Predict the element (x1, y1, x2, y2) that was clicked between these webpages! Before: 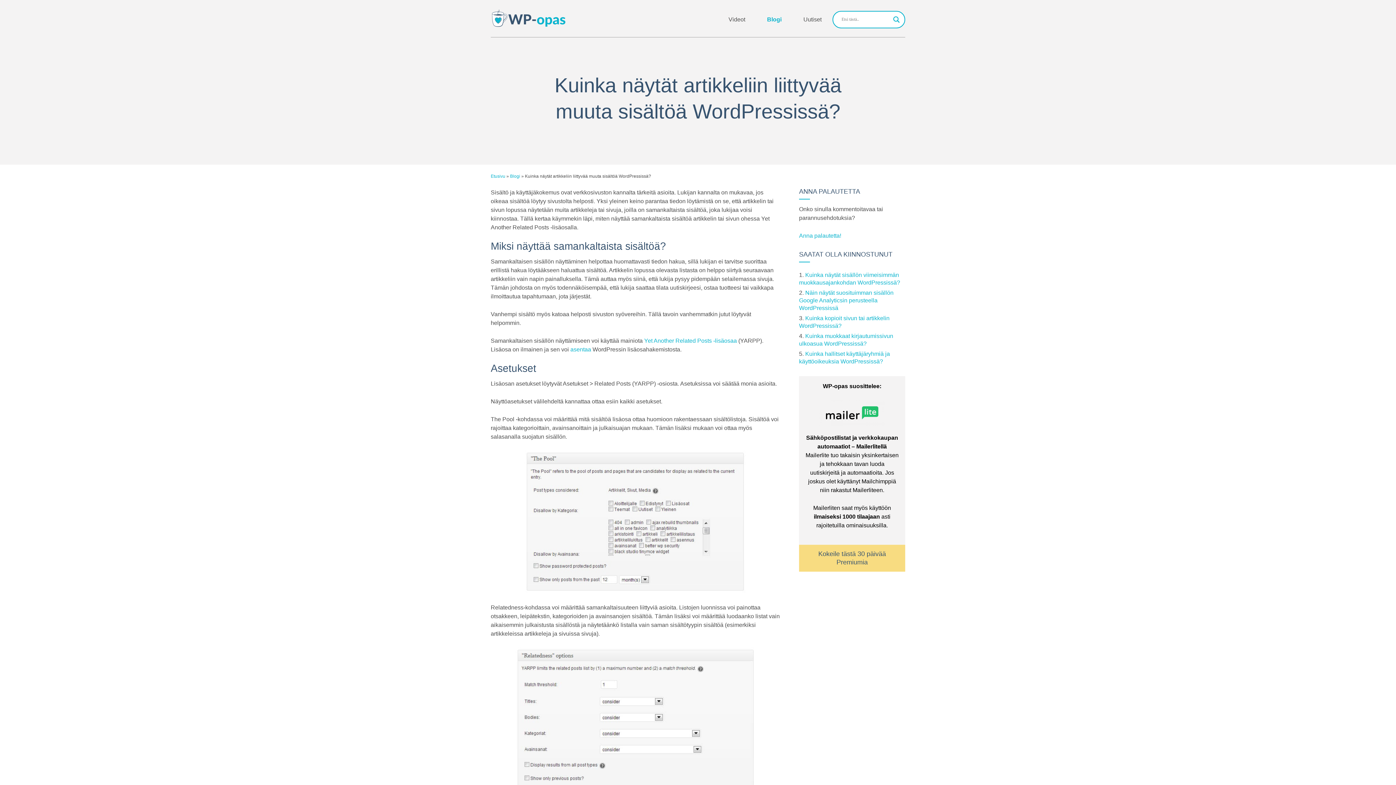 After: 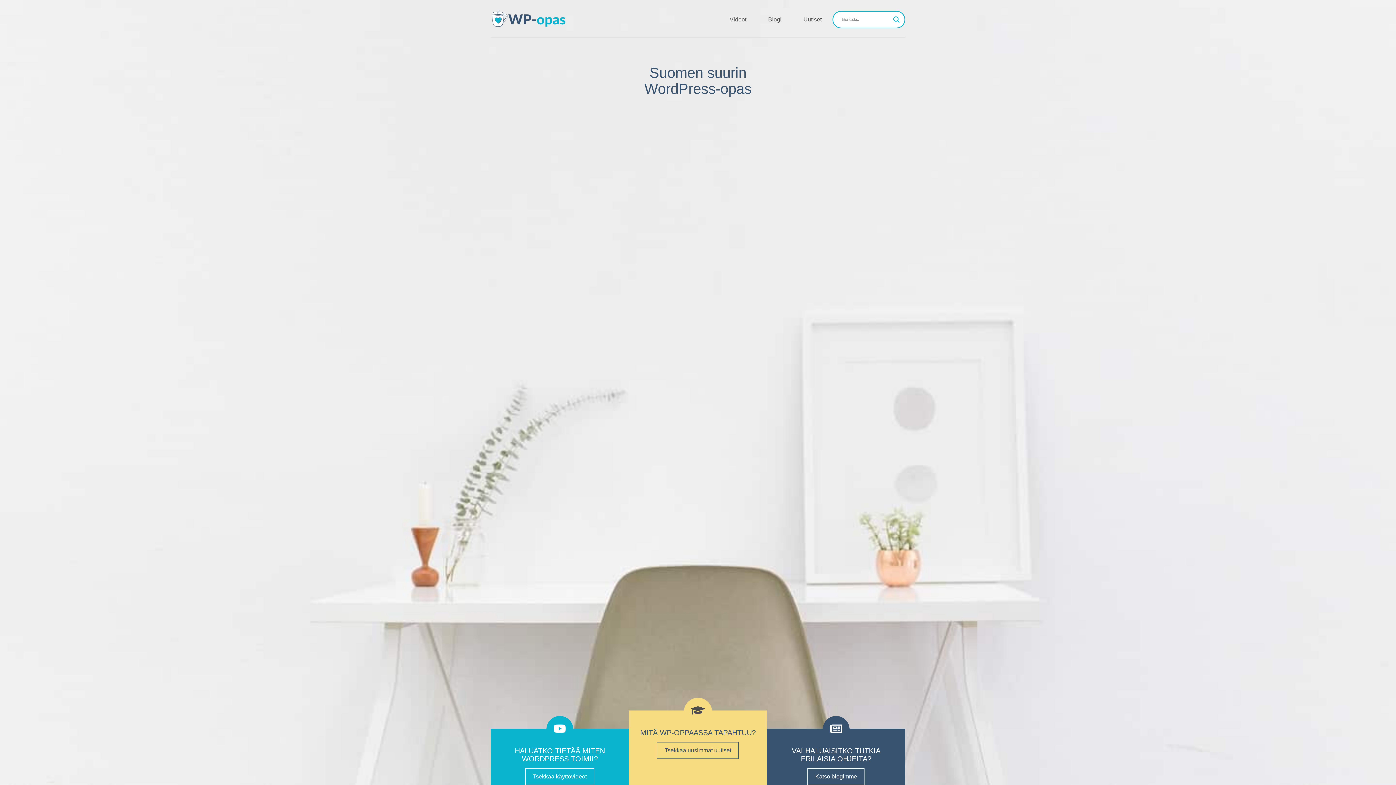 Action: bbox: (490, 7, 566, 29)